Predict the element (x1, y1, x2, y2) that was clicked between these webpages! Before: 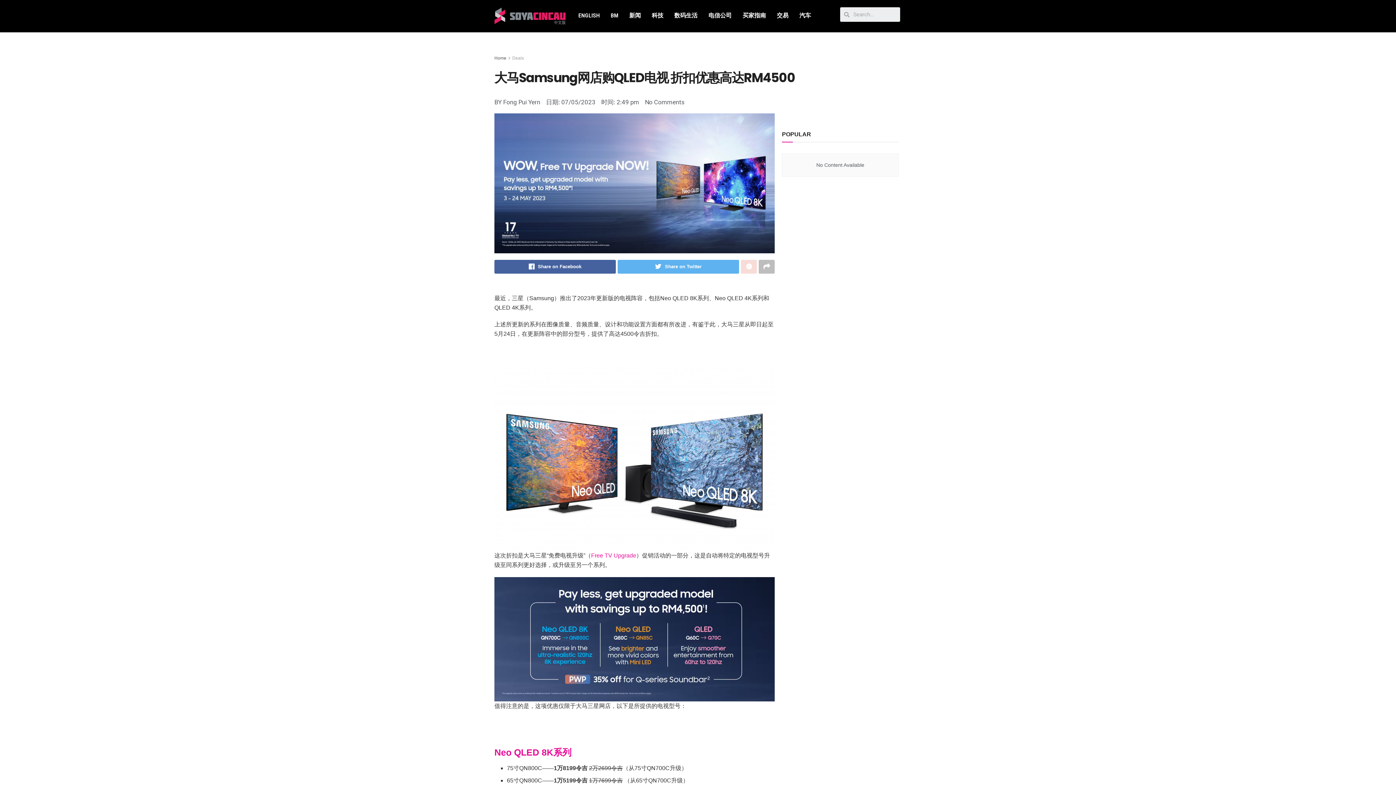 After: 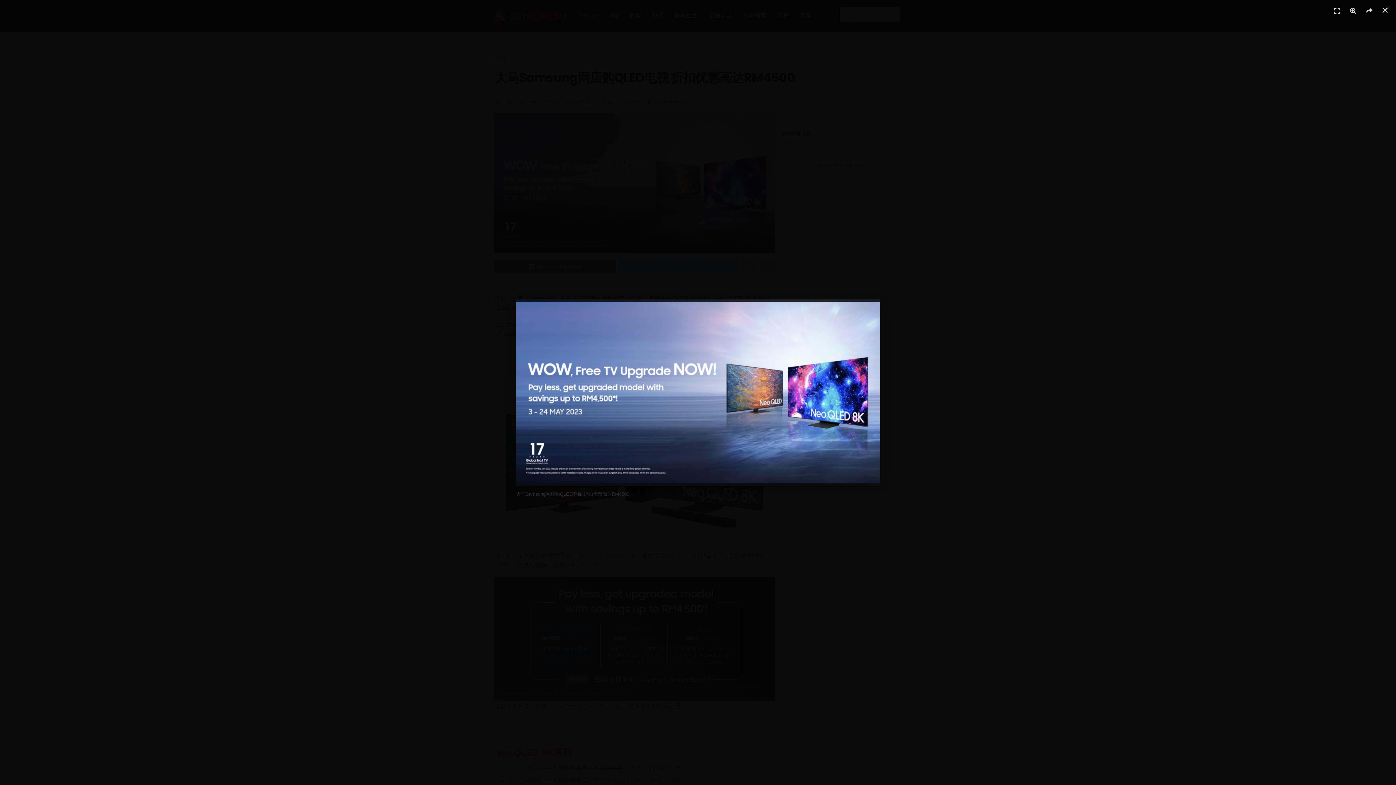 Action: bbox: (494, 113, 774, 253)